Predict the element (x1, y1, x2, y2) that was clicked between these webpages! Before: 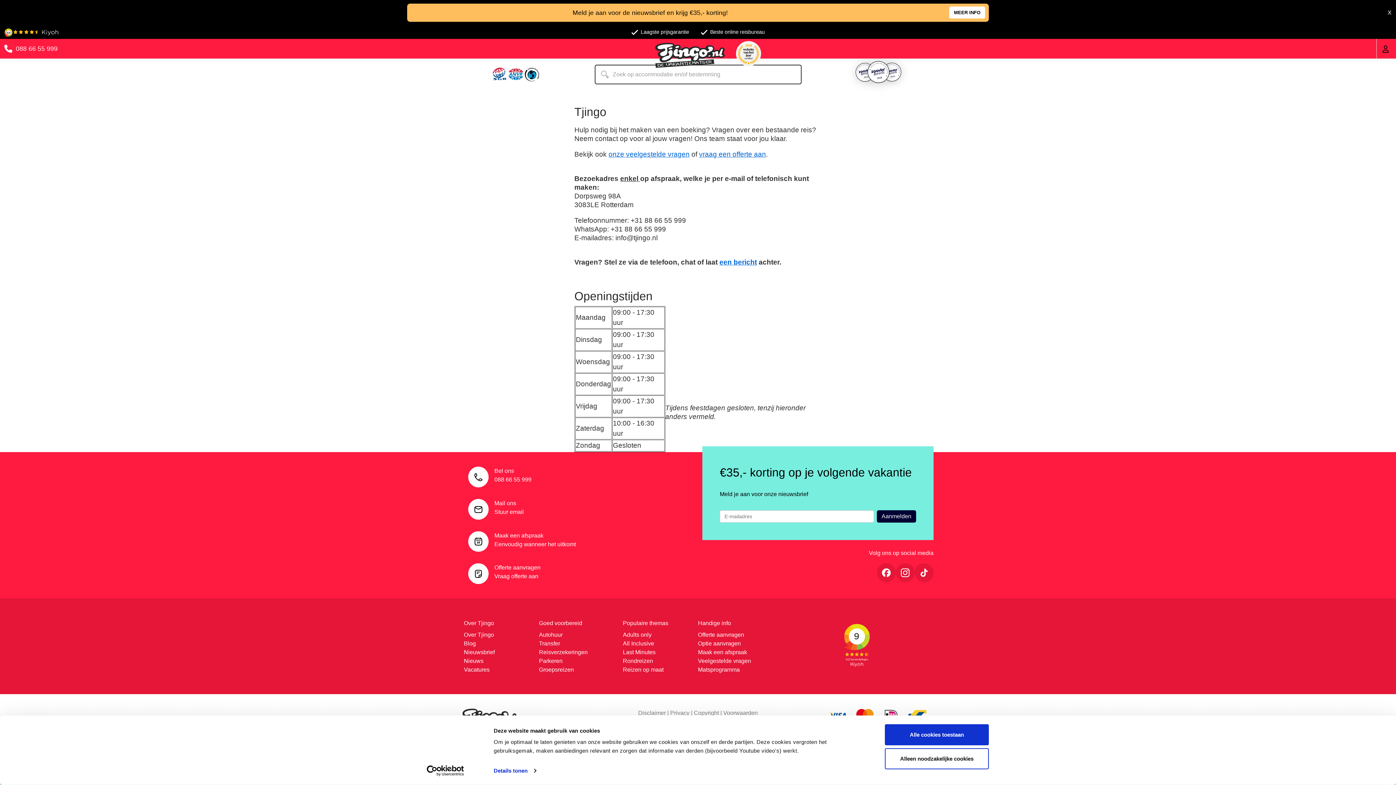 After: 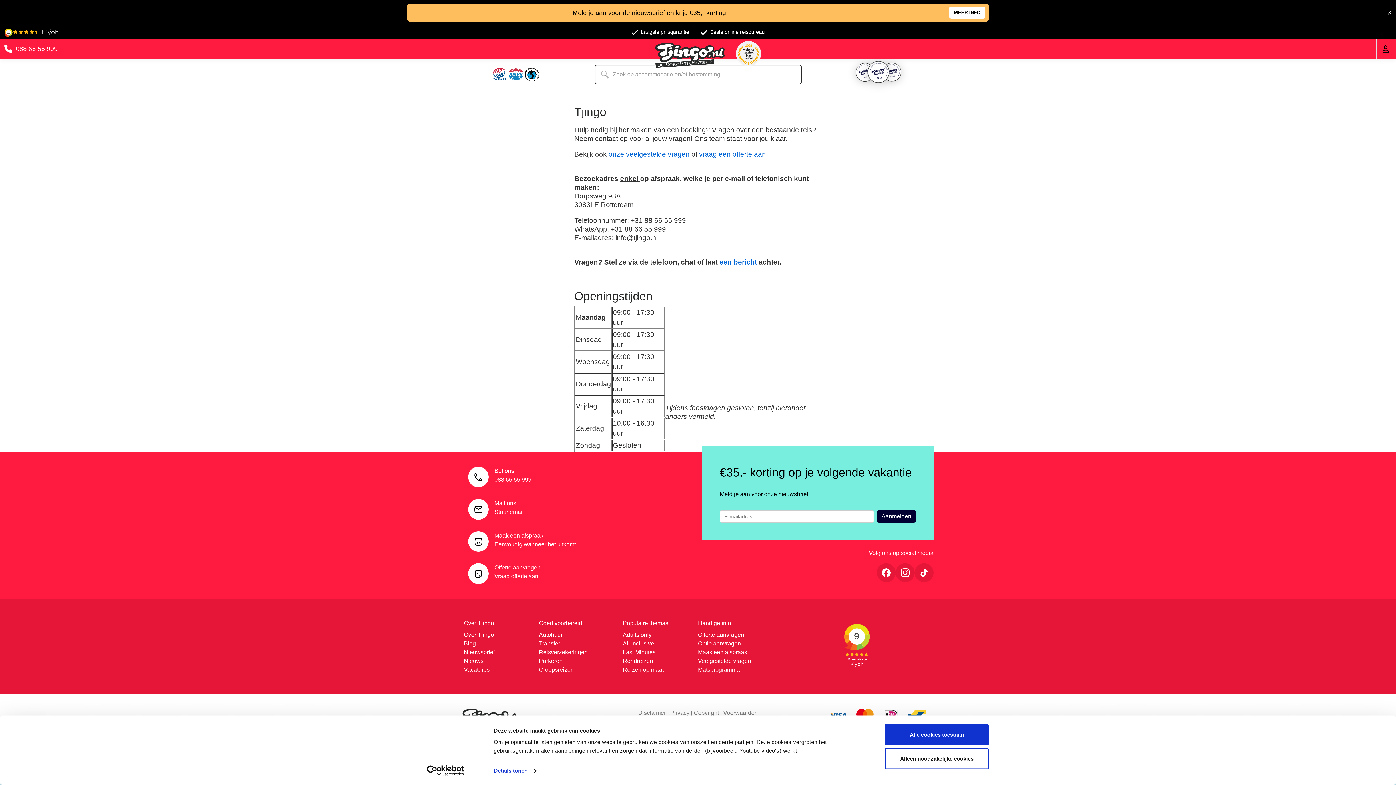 Action: label: Cookiebot - opens in a new window bbox: (413, 765, 477, 776)